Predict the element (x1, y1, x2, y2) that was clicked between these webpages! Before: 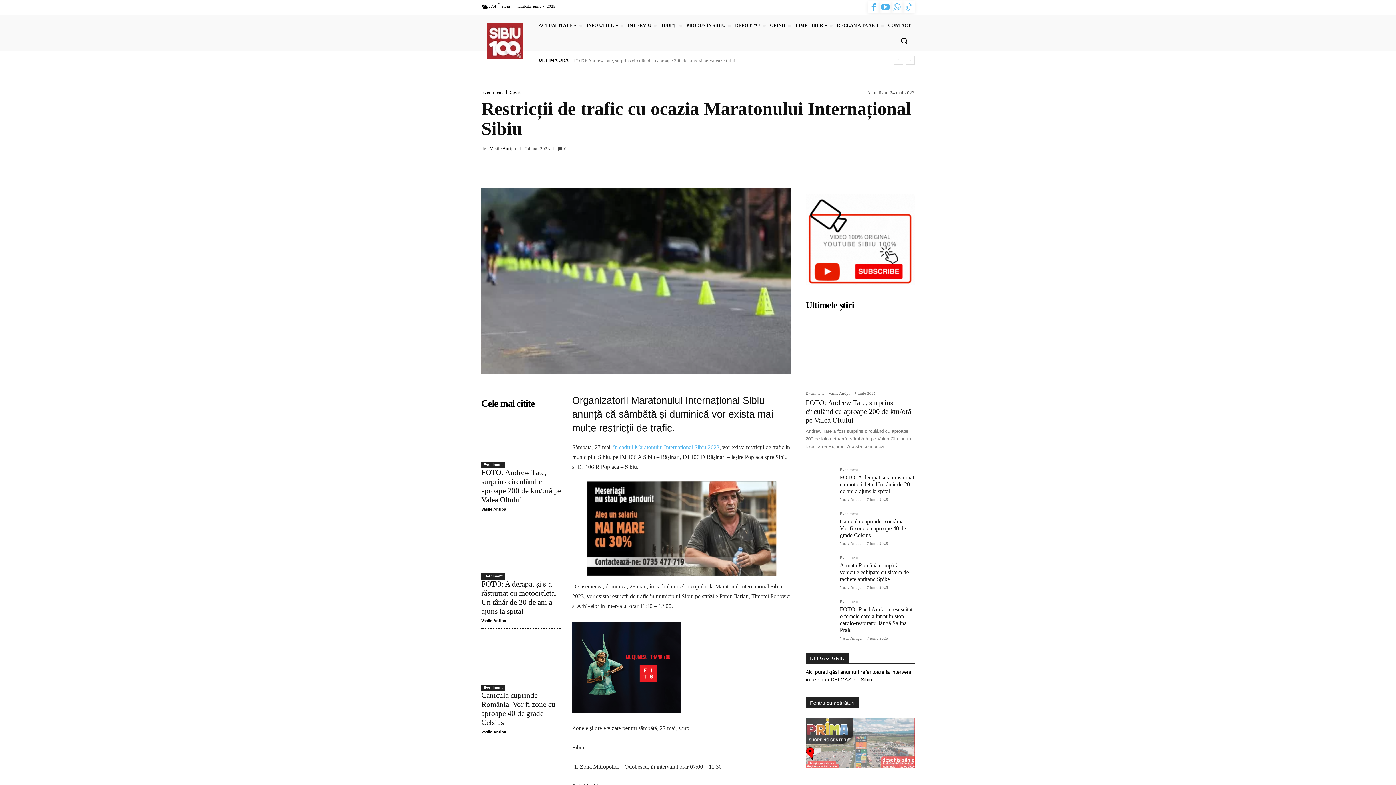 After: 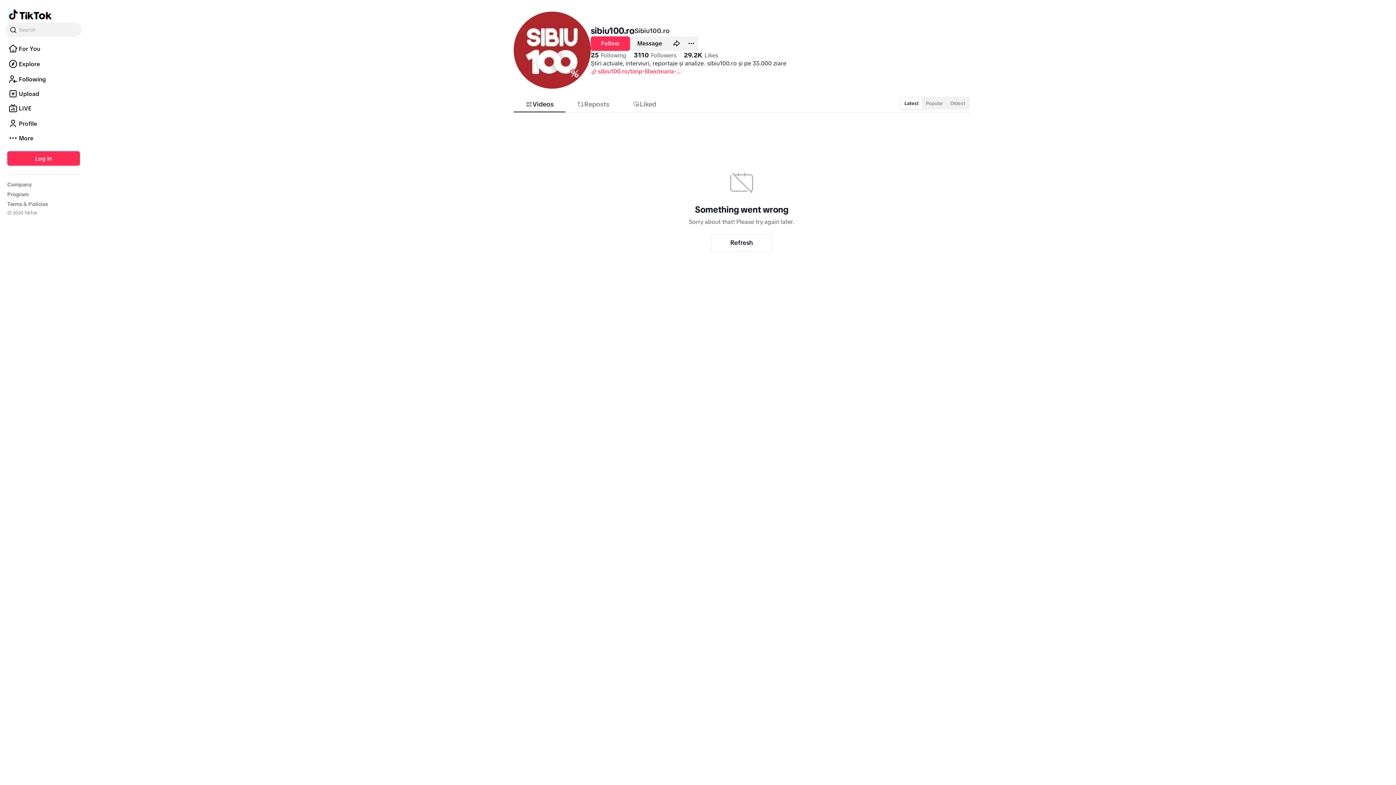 Action: bbox: (903, 1, 914, 13)